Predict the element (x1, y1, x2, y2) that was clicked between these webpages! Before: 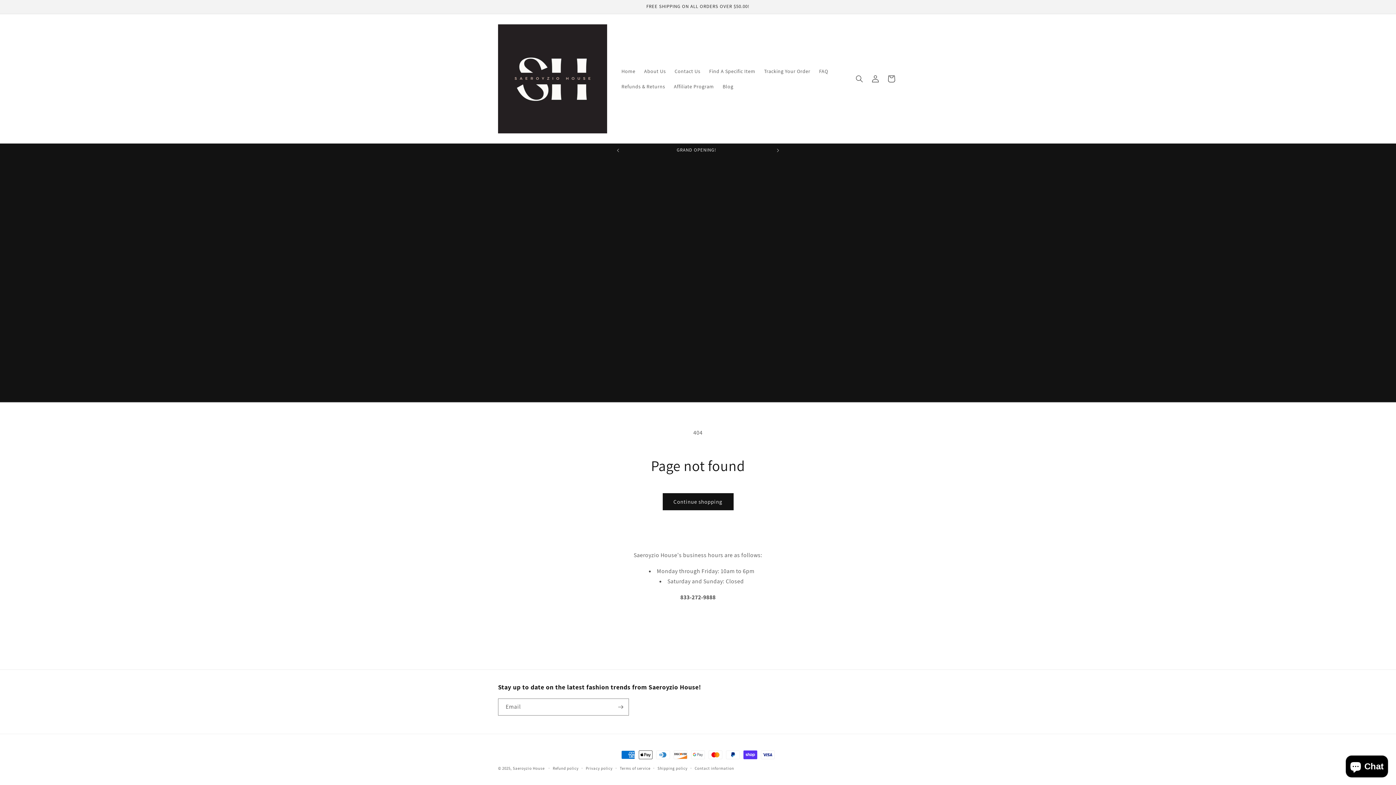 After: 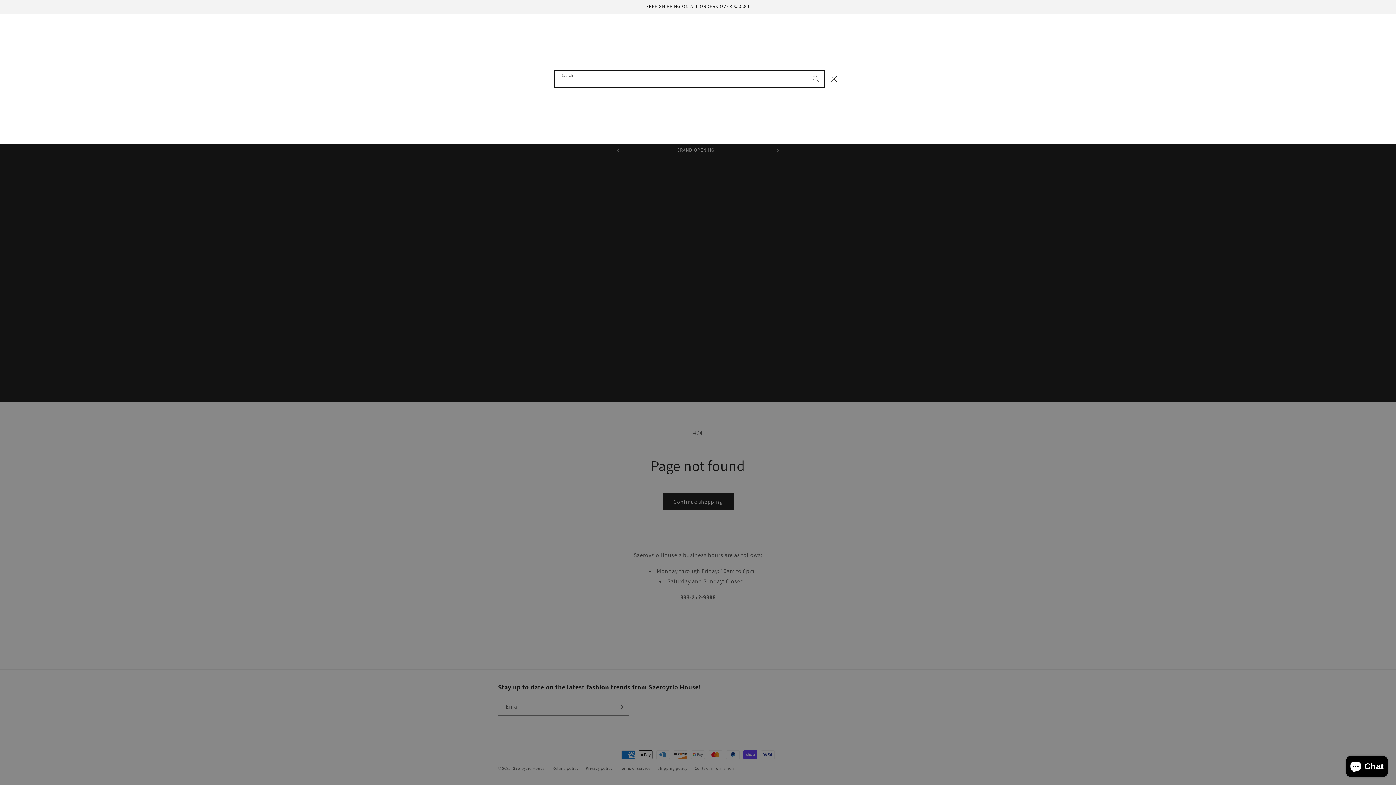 Action: bbox: (851, 70, 867, 86) label: Search